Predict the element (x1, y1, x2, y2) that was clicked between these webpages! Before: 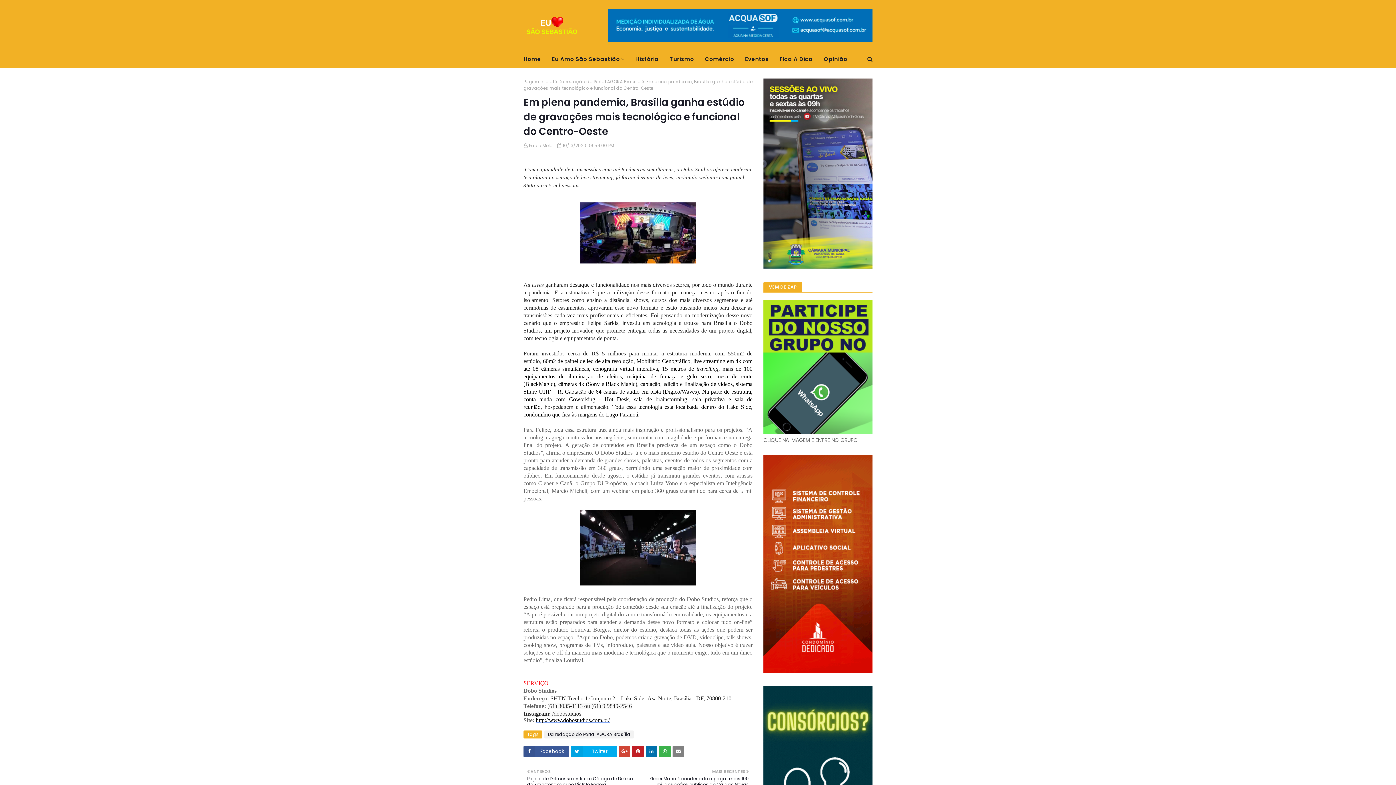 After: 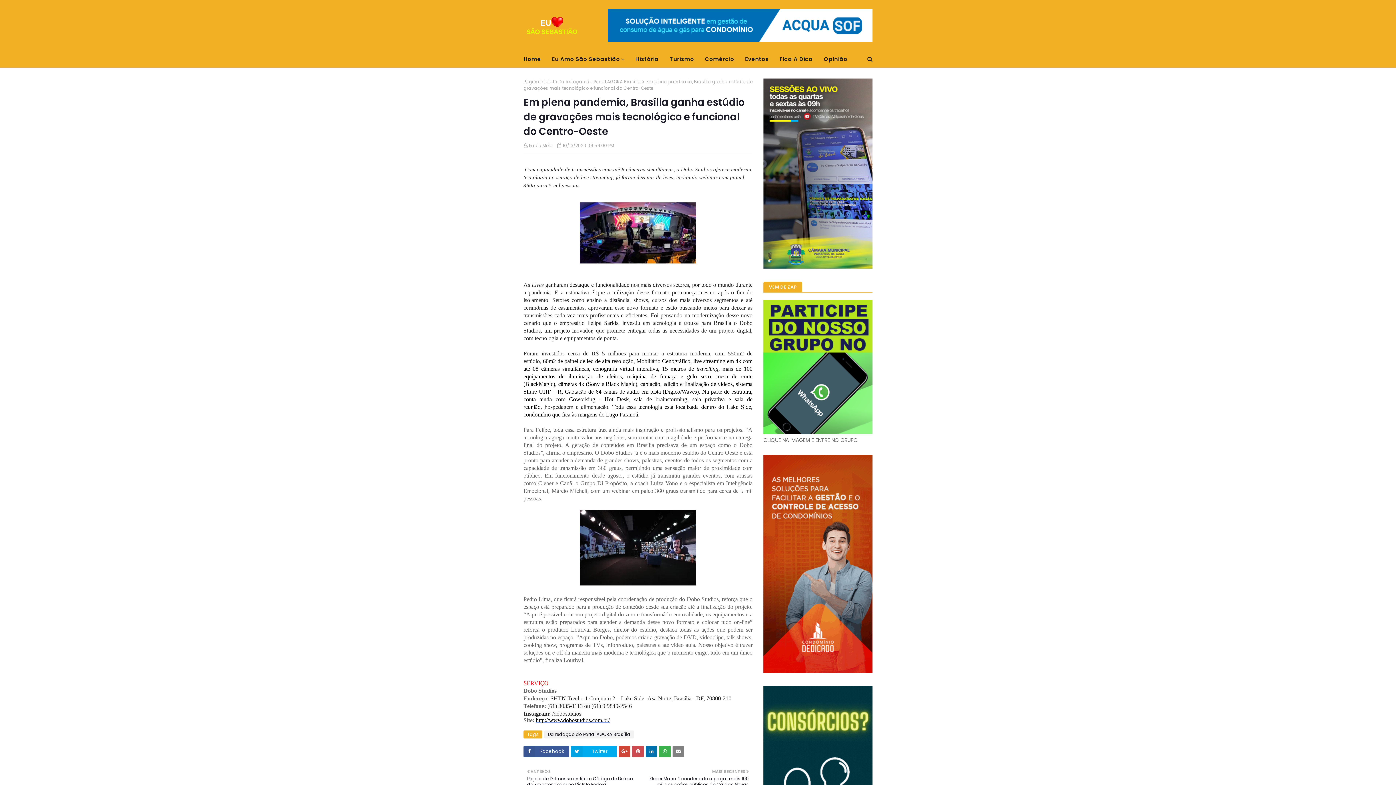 Action: bbox: (632, 746, 644, 757)